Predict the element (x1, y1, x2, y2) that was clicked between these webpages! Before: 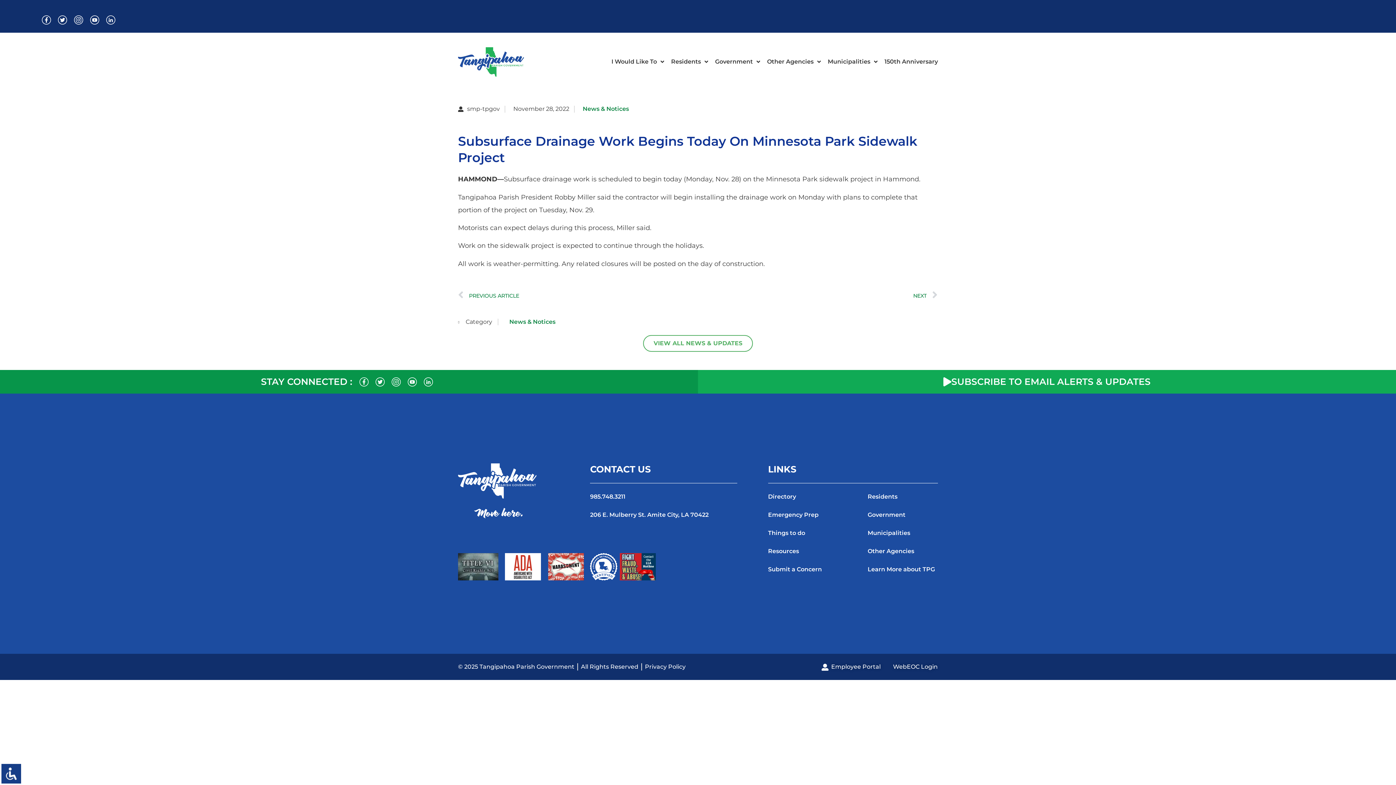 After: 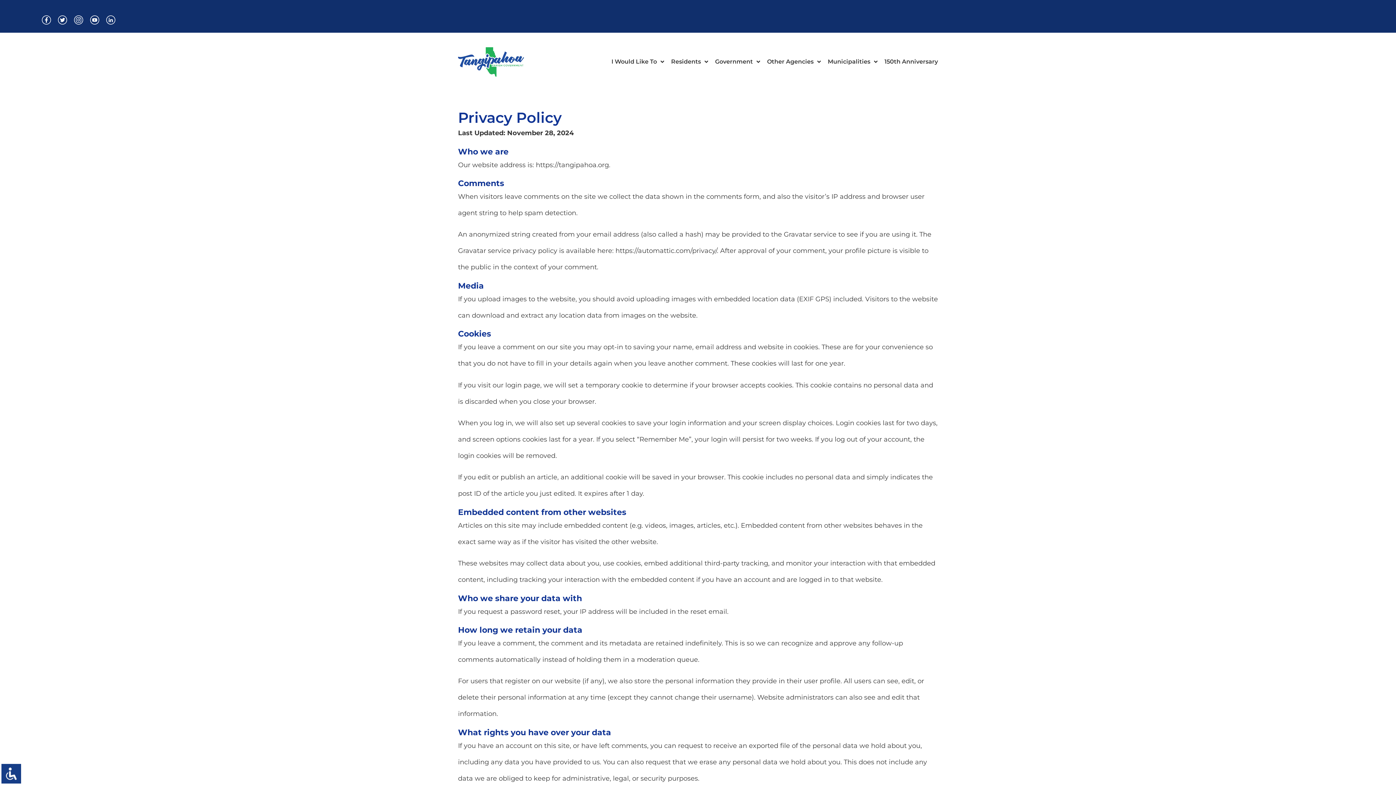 Action: label: Privacy Policy bbox: (645, 661, 685, 673)